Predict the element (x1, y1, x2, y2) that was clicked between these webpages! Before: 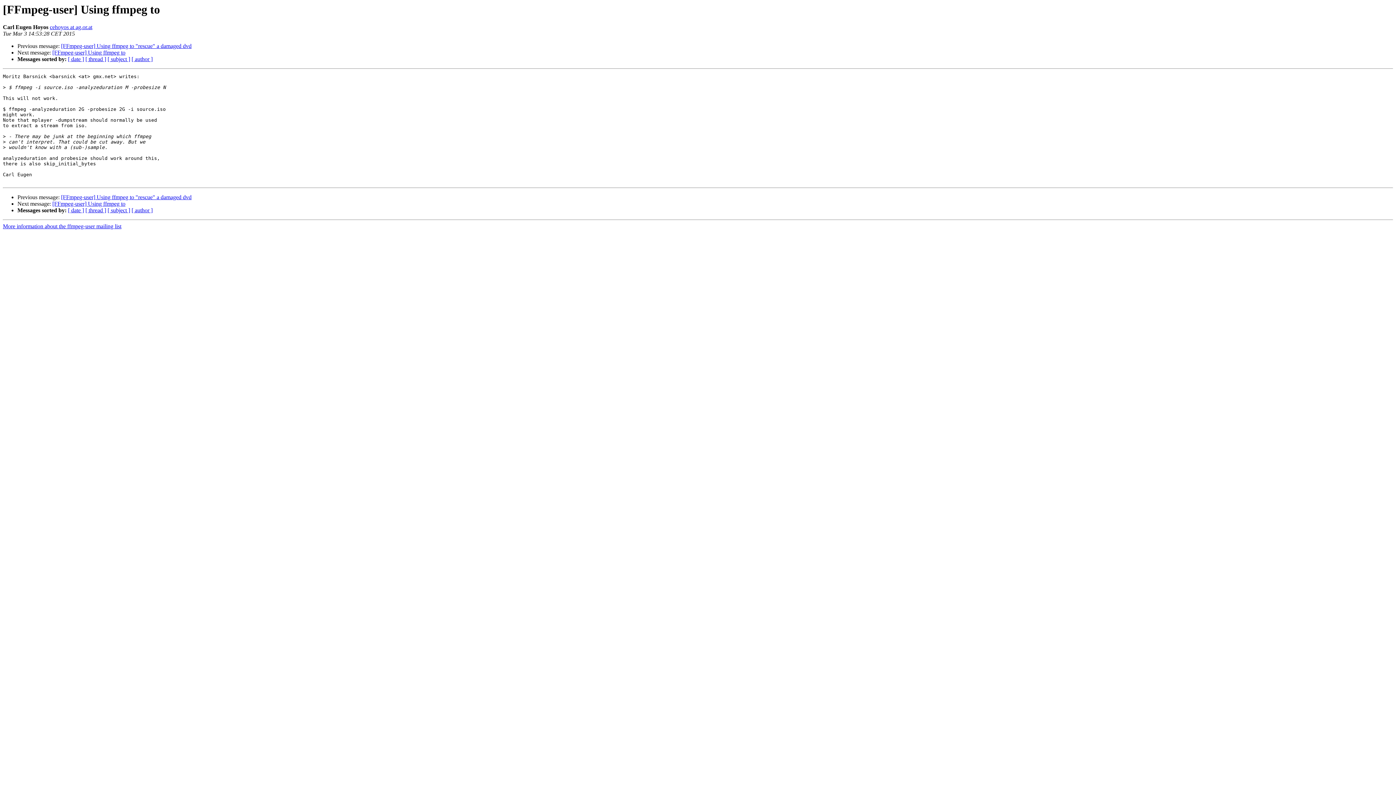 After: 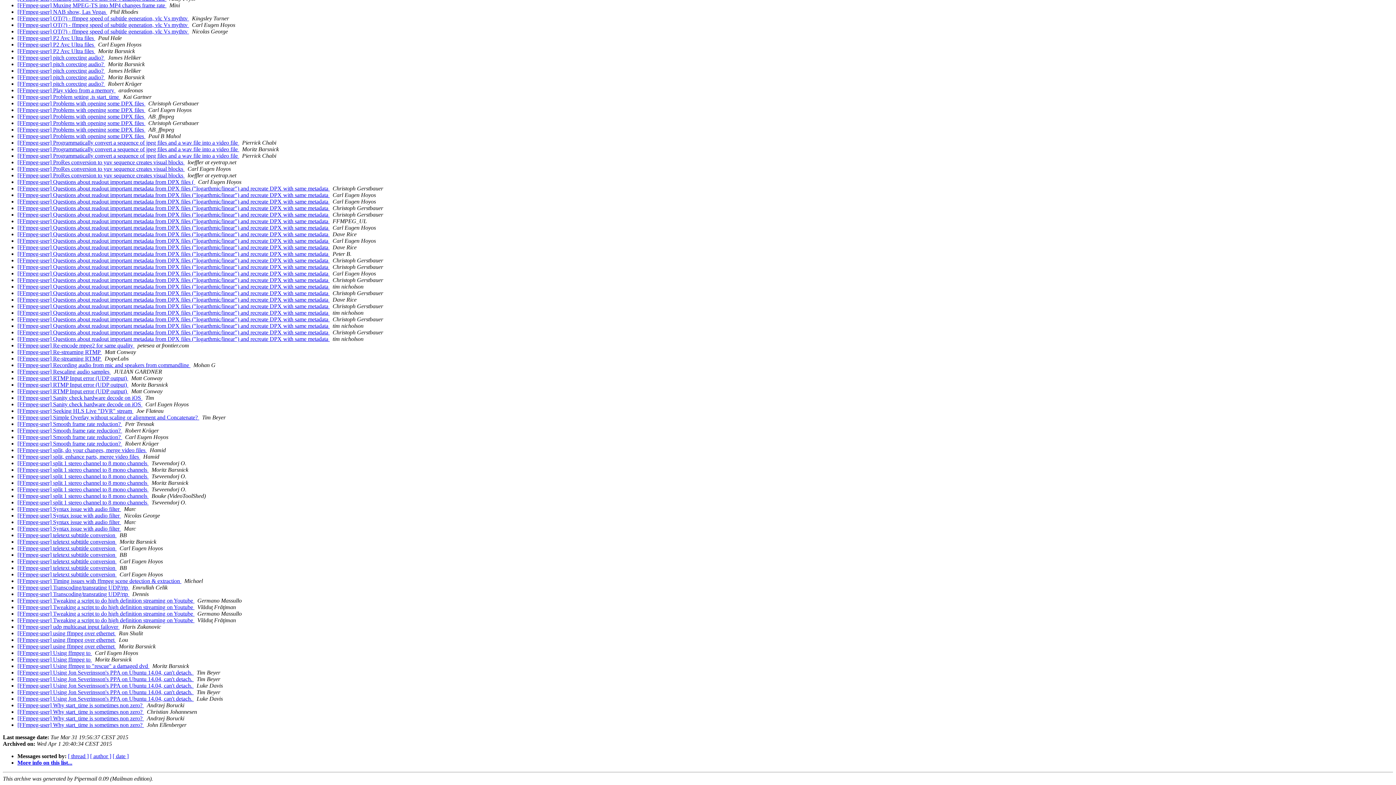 Action: label: [ subject ] bbox: (107, 207, 130, 213)